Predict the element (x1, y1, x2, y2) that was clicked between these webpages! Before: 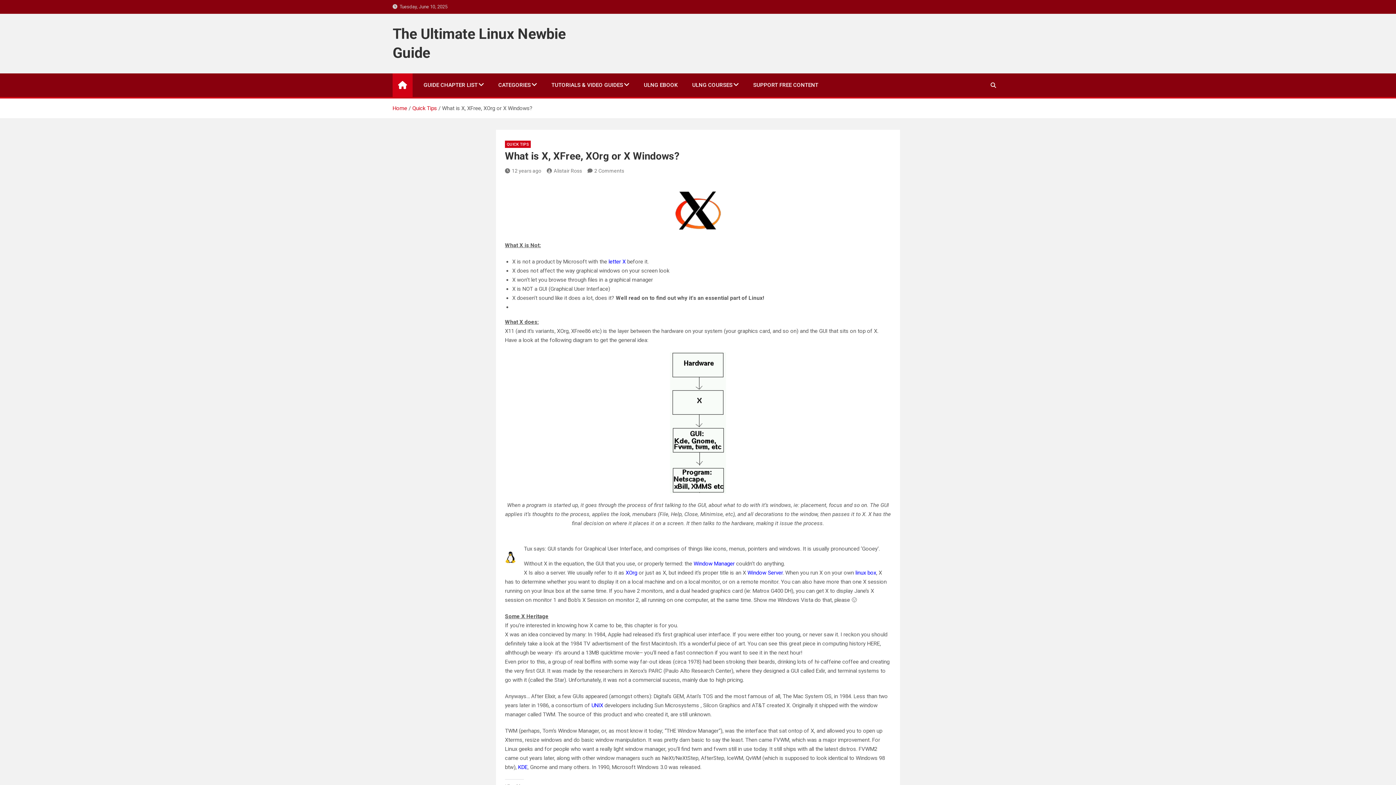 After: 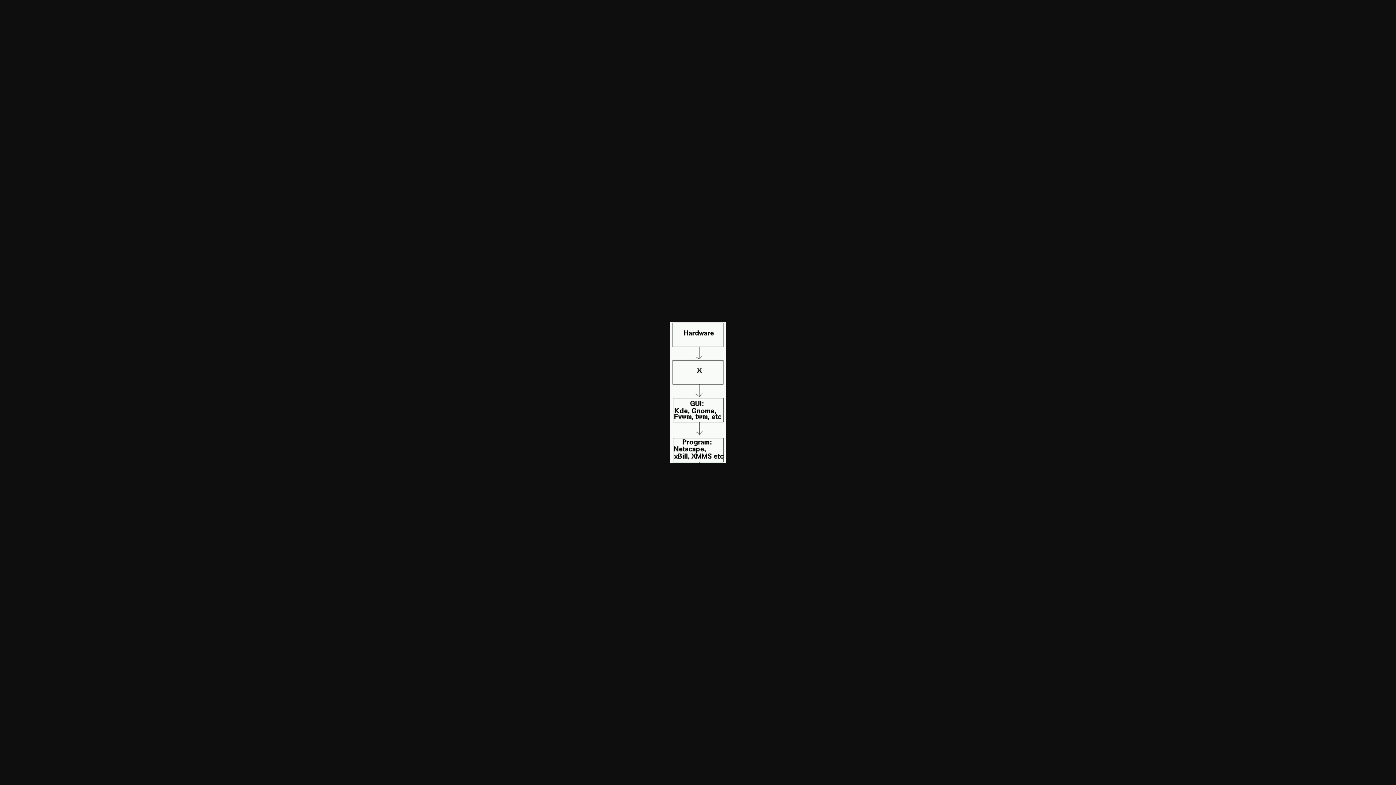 Action: bbox: (505, 352, 891, 493)